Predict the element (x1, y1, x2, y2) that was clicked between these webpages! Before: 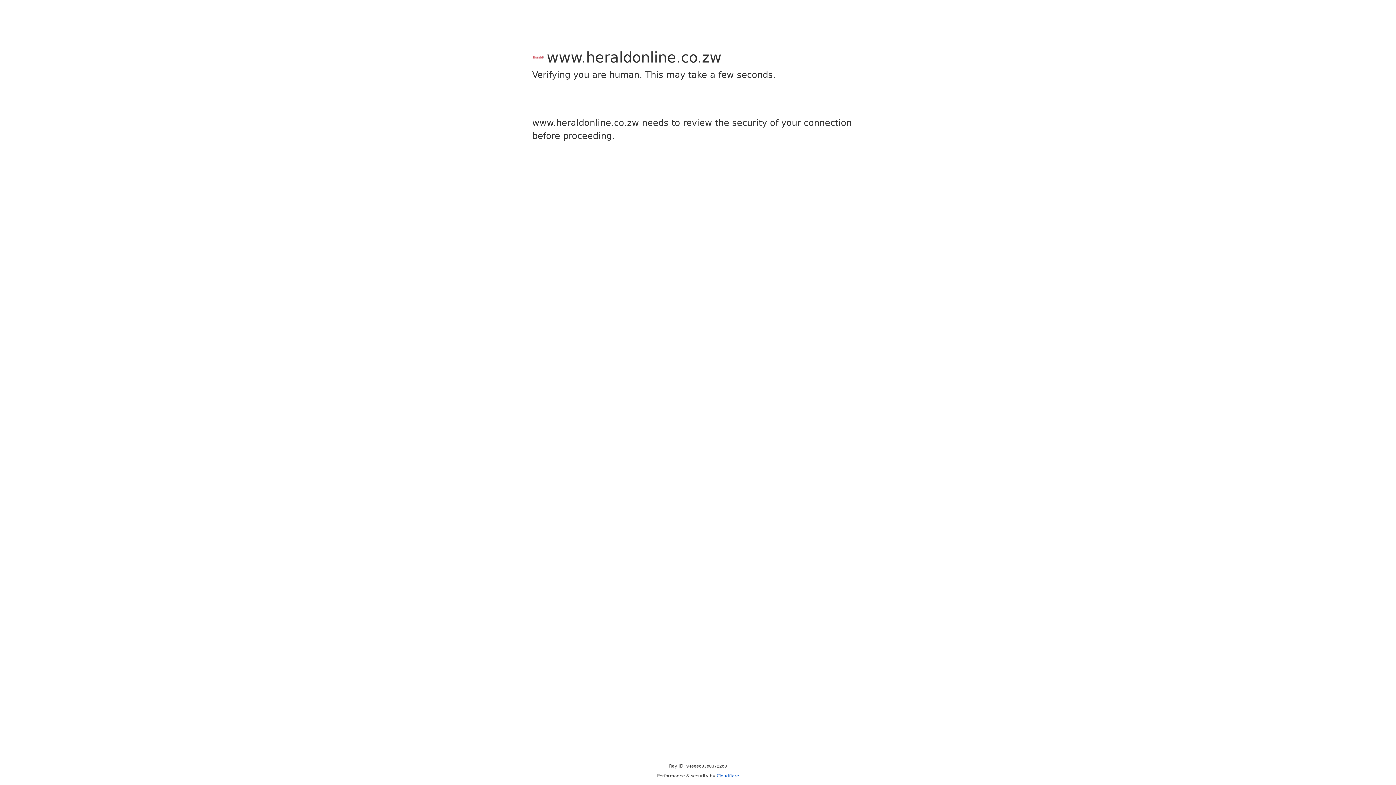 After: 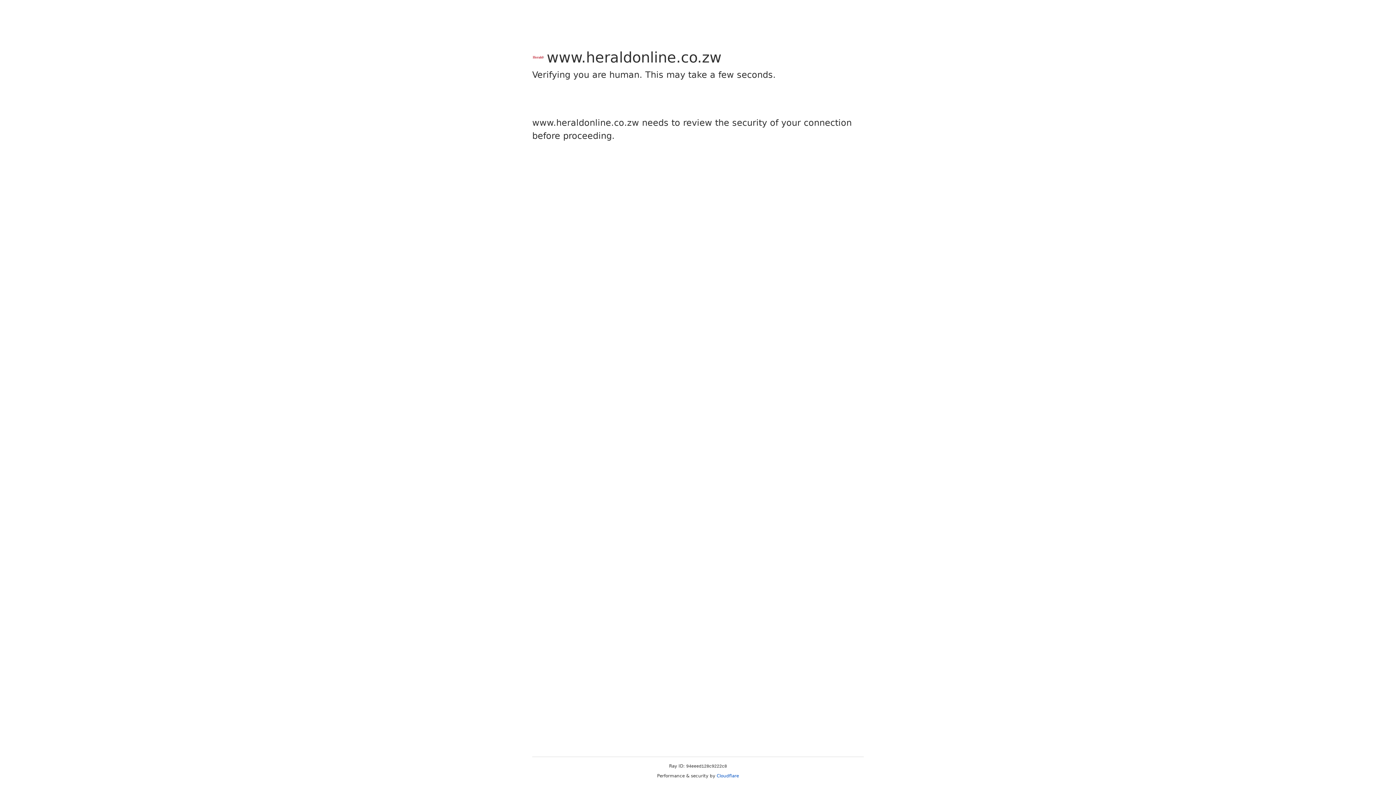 Action: bbox: (716, 773, 739, 778) label: Cloudflare